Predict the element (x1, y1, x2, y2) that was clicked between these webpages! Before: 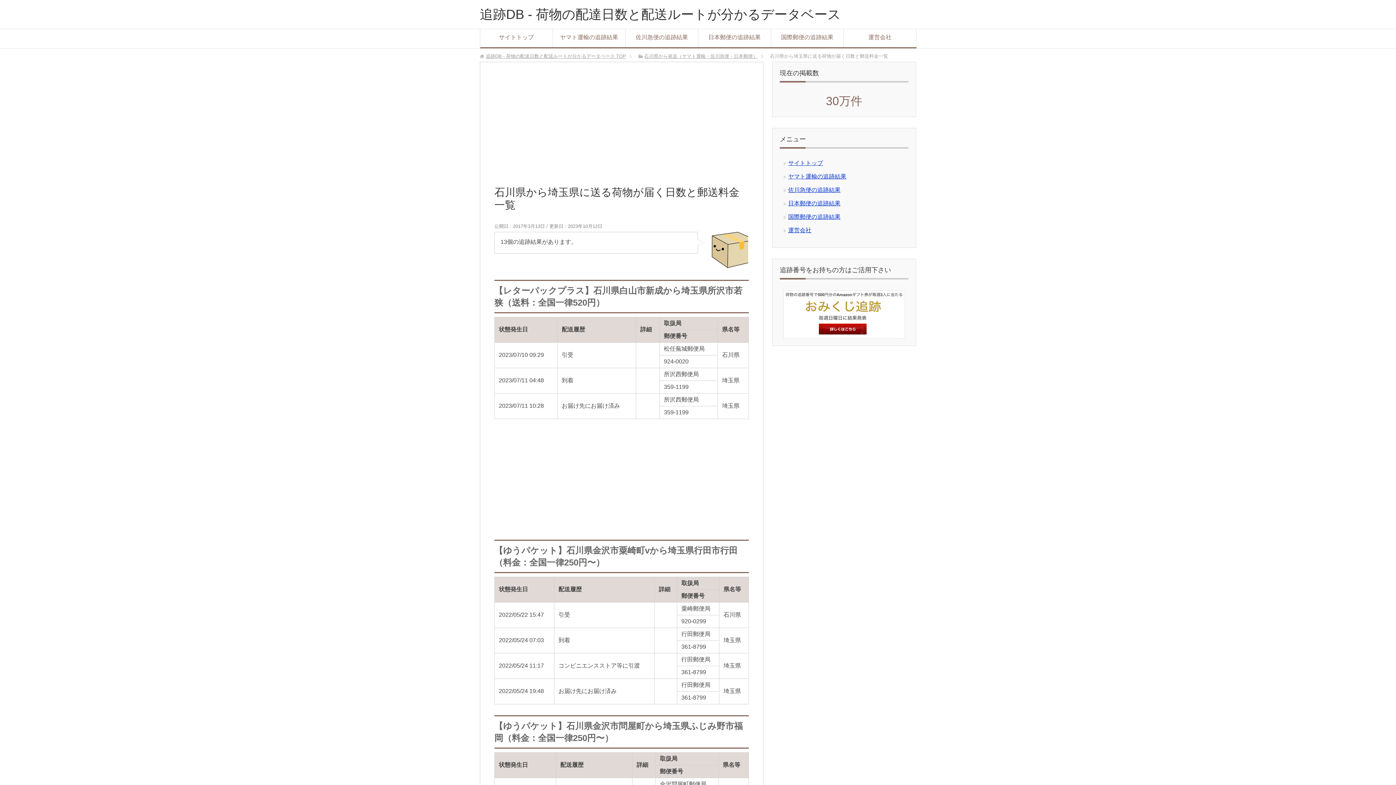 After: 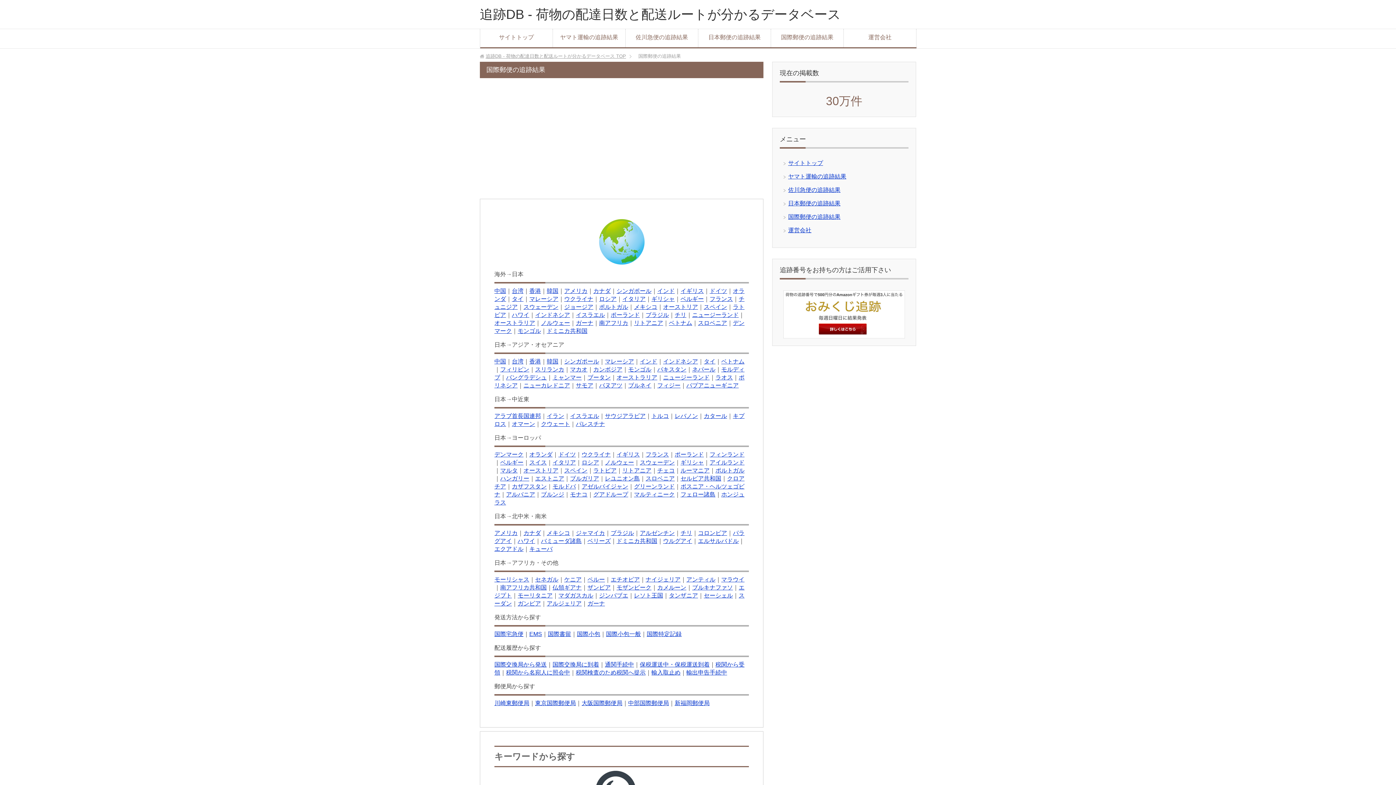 Action: label: 国際郵便の追跡結果 bbox: (771, 29, 844, 47)